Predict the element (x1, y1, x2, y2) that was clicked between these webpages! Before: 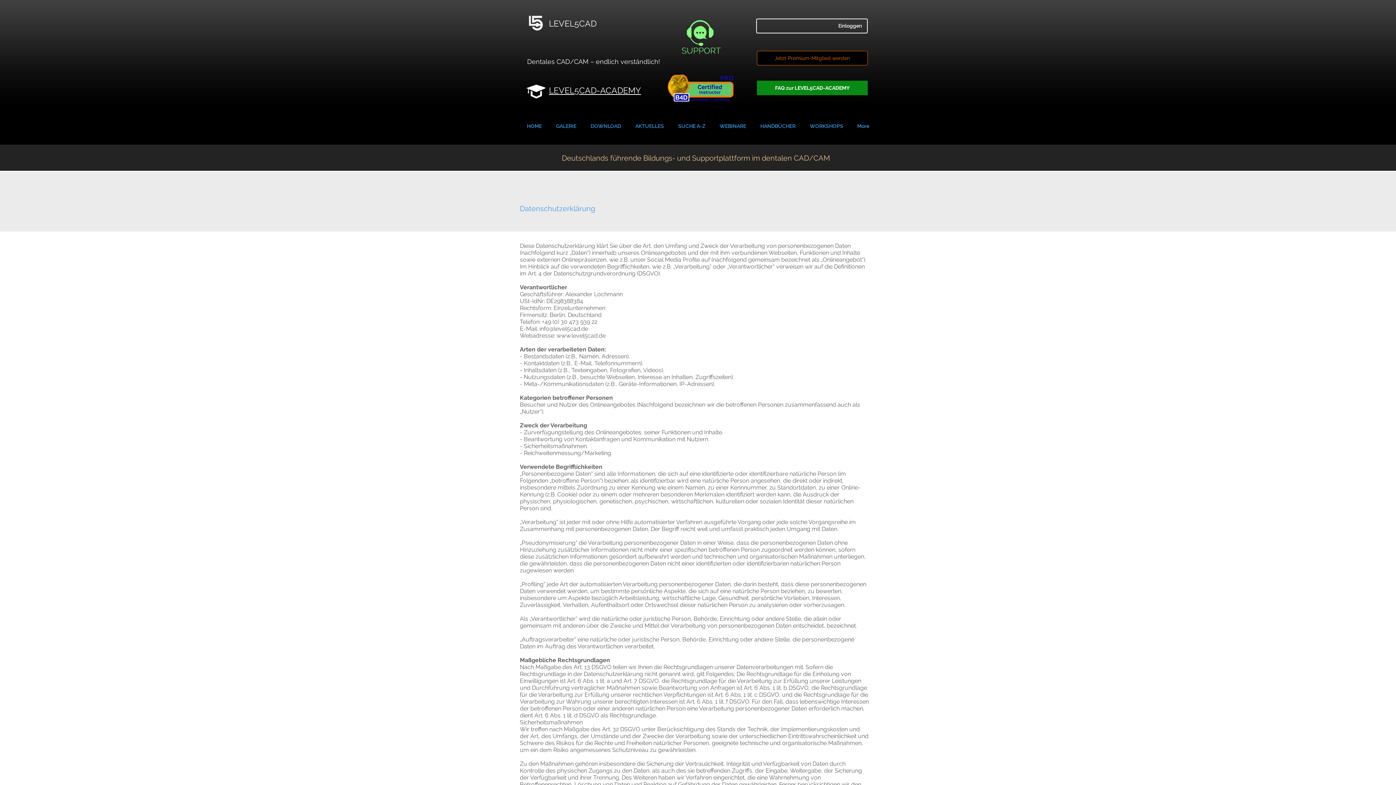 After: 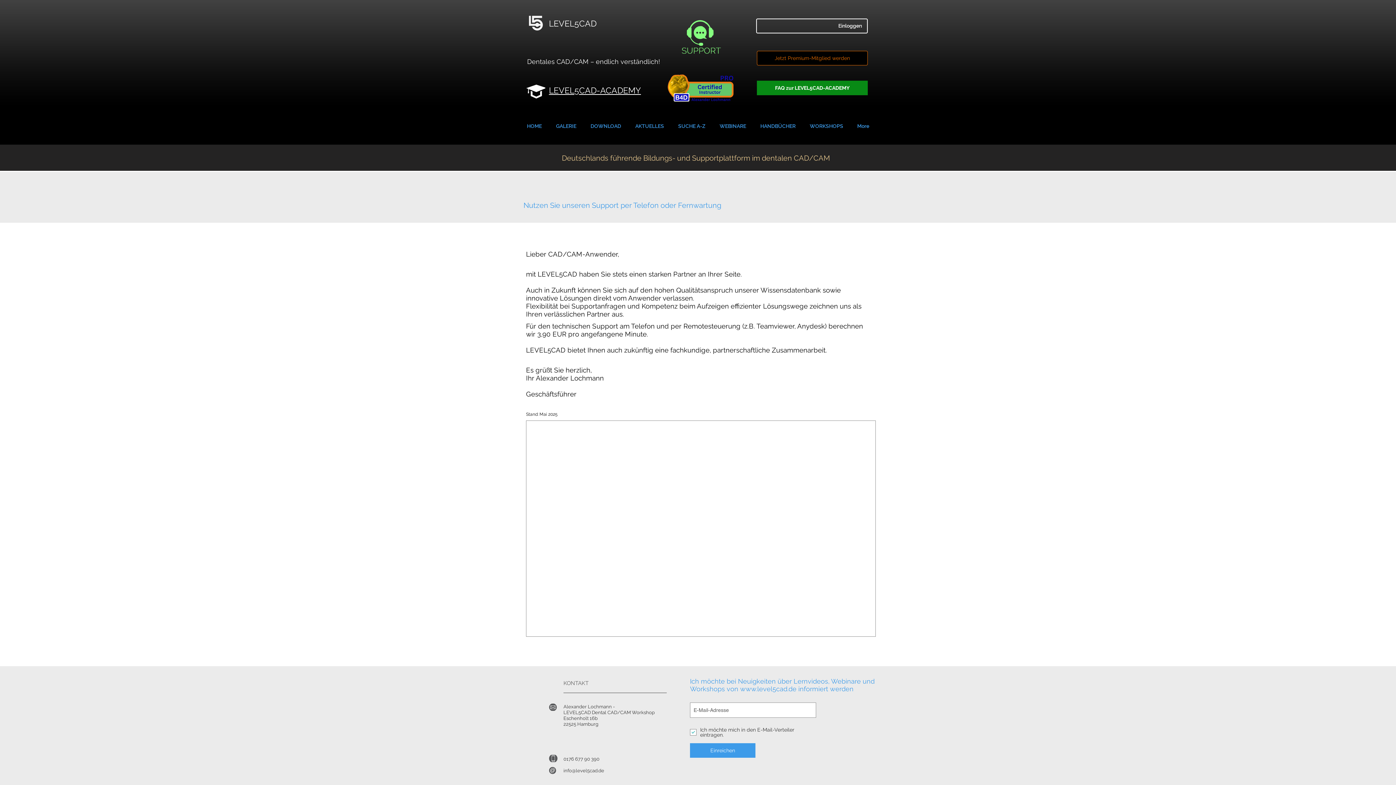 Action: bbox: (681, 18, 721, 58)